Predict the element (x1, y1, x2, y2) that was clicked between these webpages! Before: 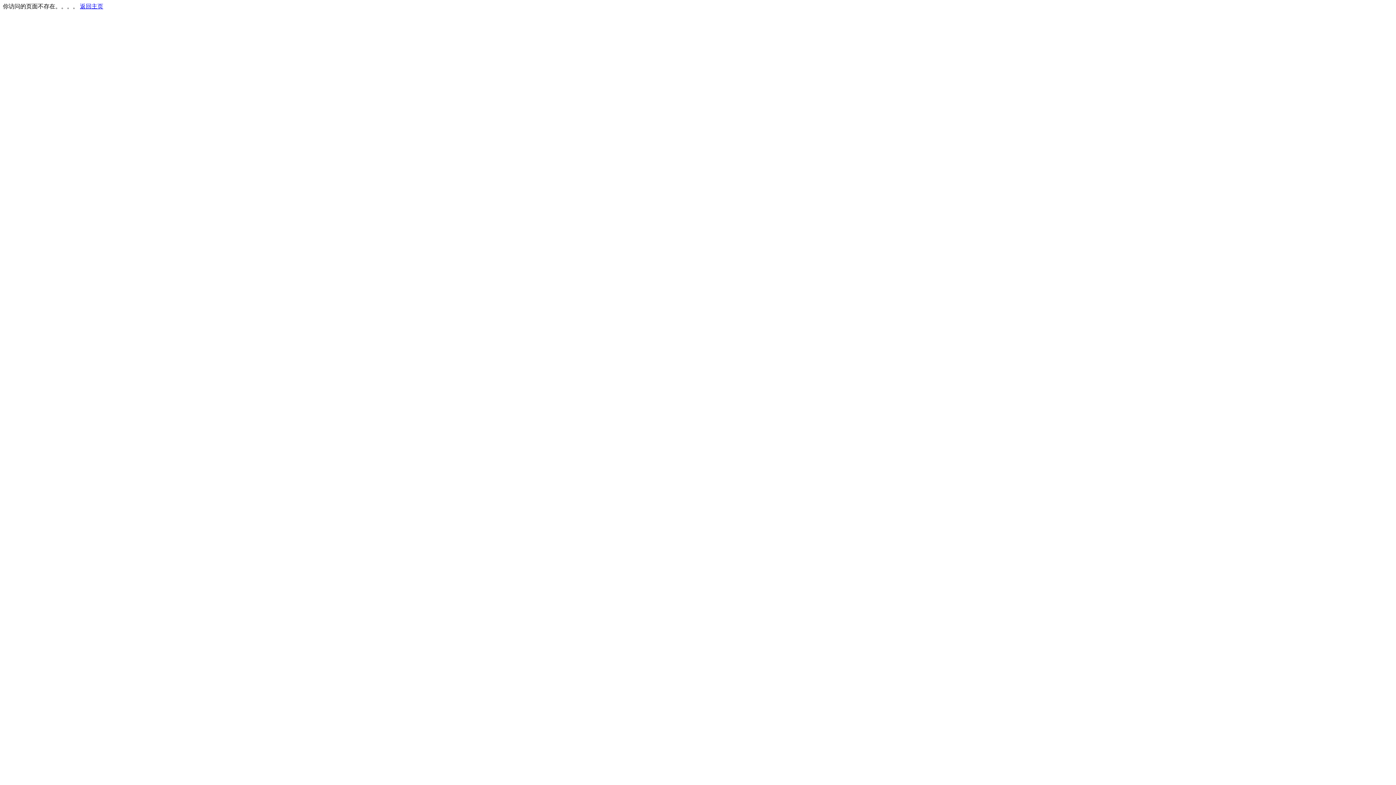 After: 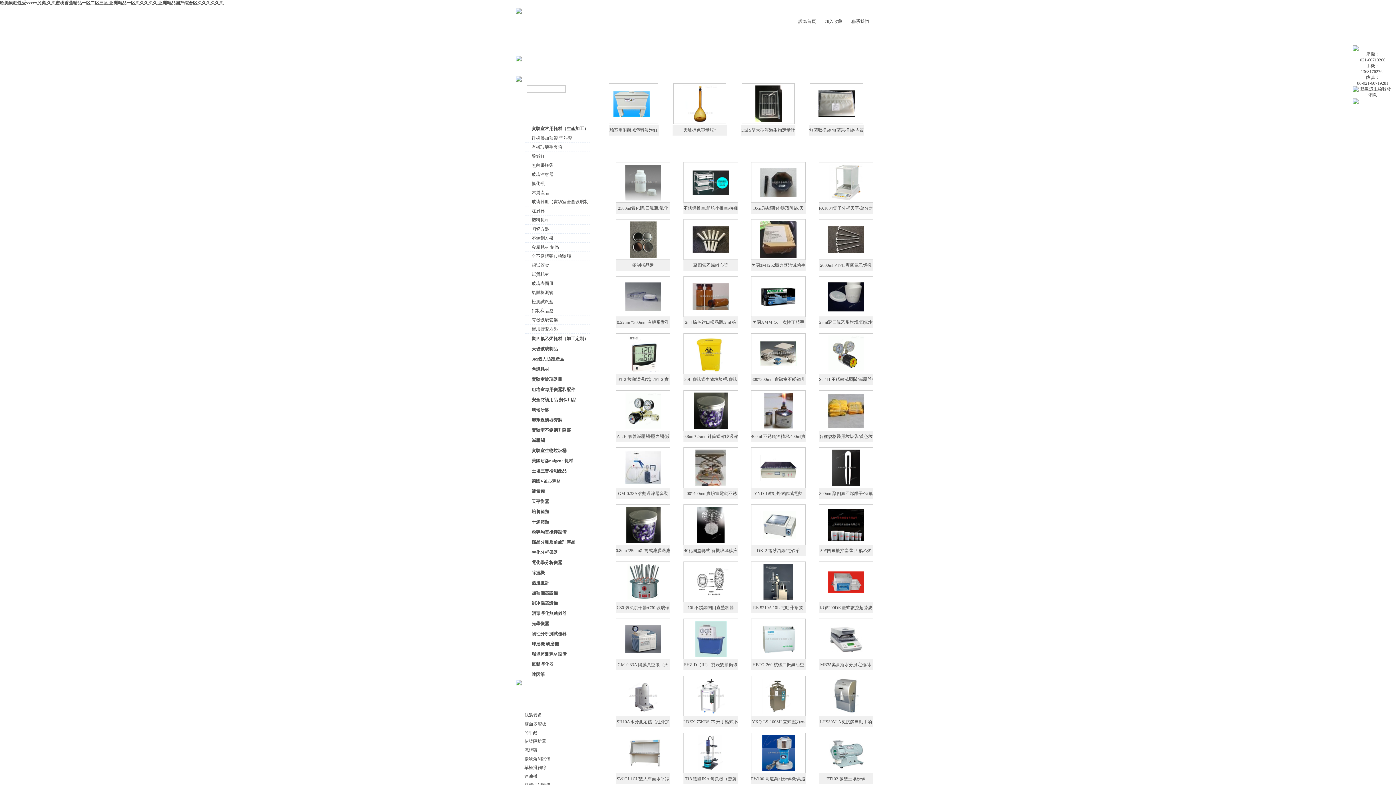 Action: bbox: (80, 3, 103, 9) label: 返回主页